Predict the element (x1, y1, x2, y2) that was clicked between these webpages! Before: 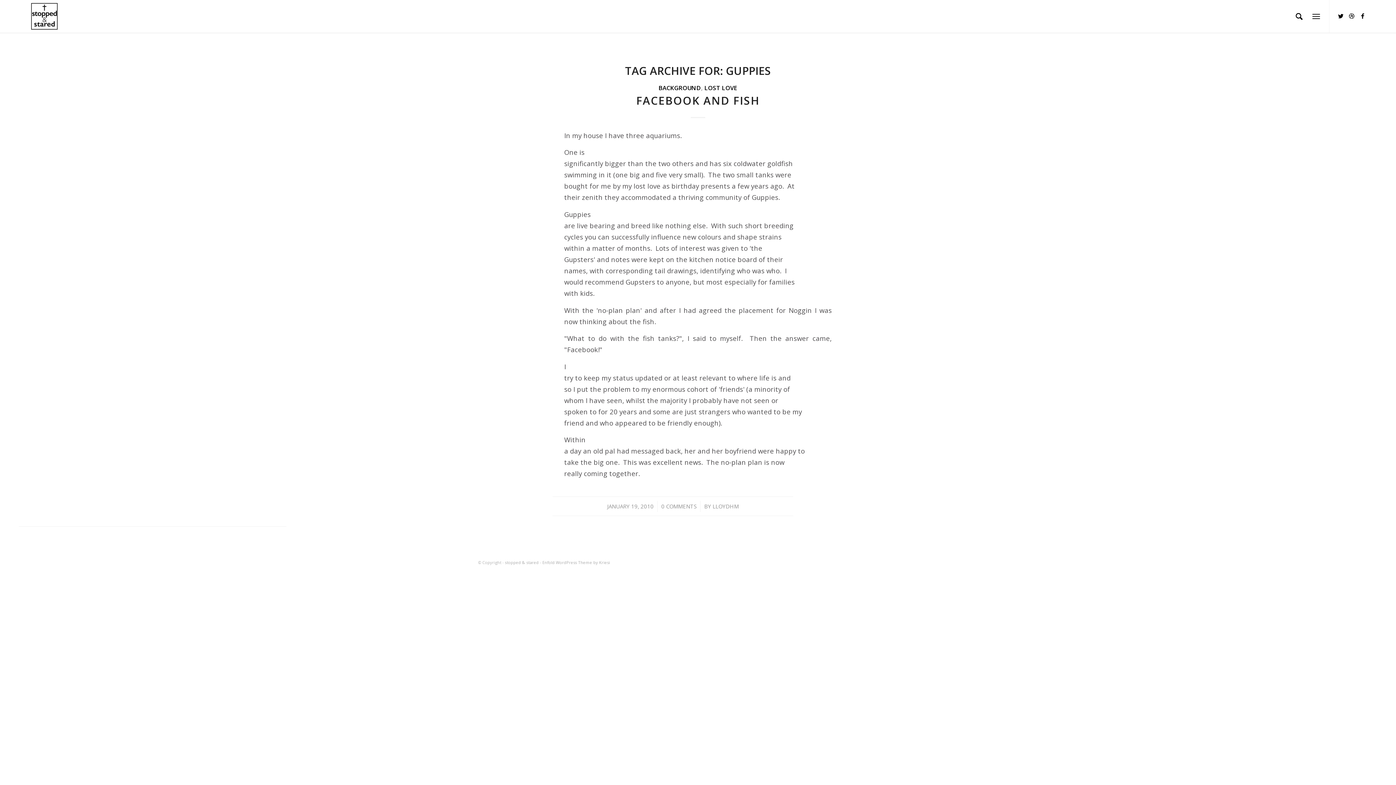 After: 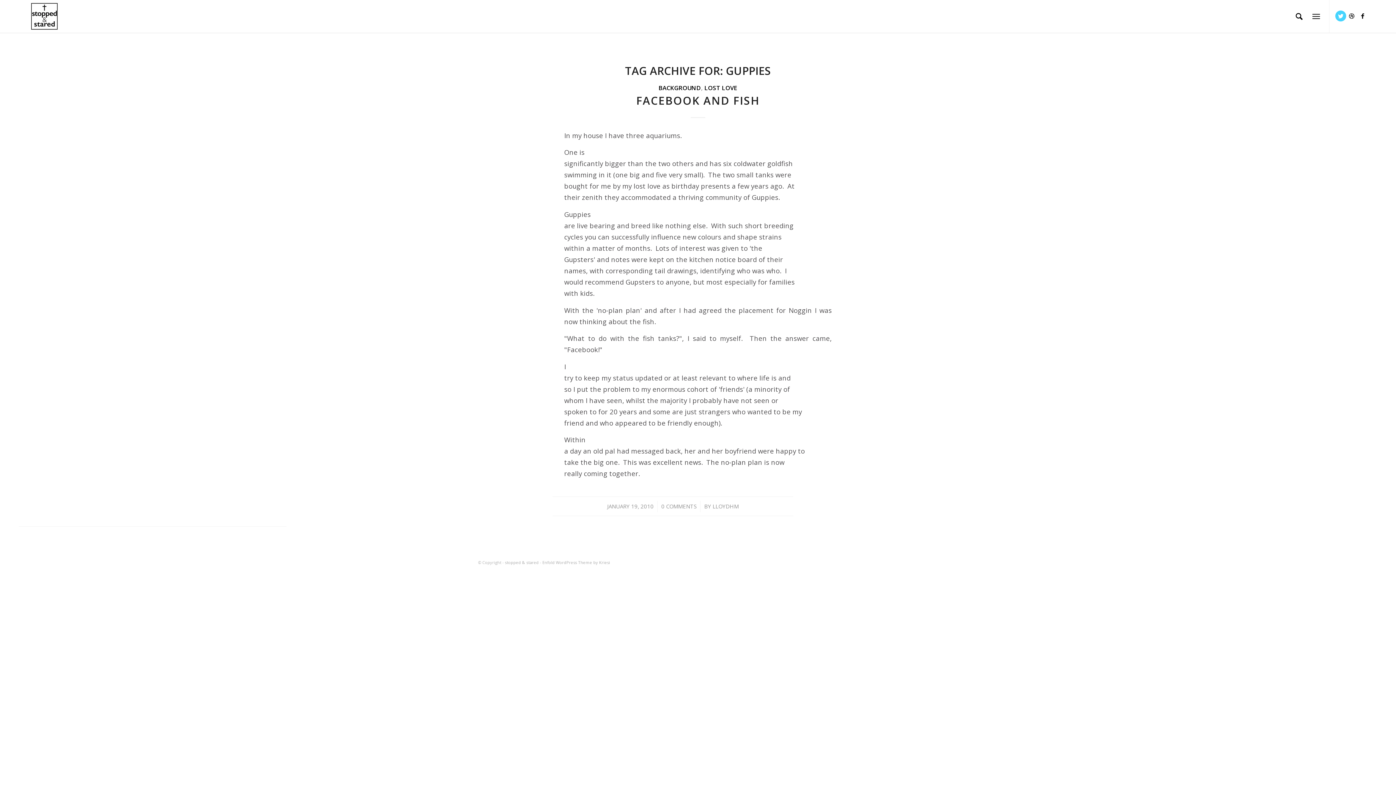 Action: bbox: (1335, 10, 1346, 21) label: Link to Twitter